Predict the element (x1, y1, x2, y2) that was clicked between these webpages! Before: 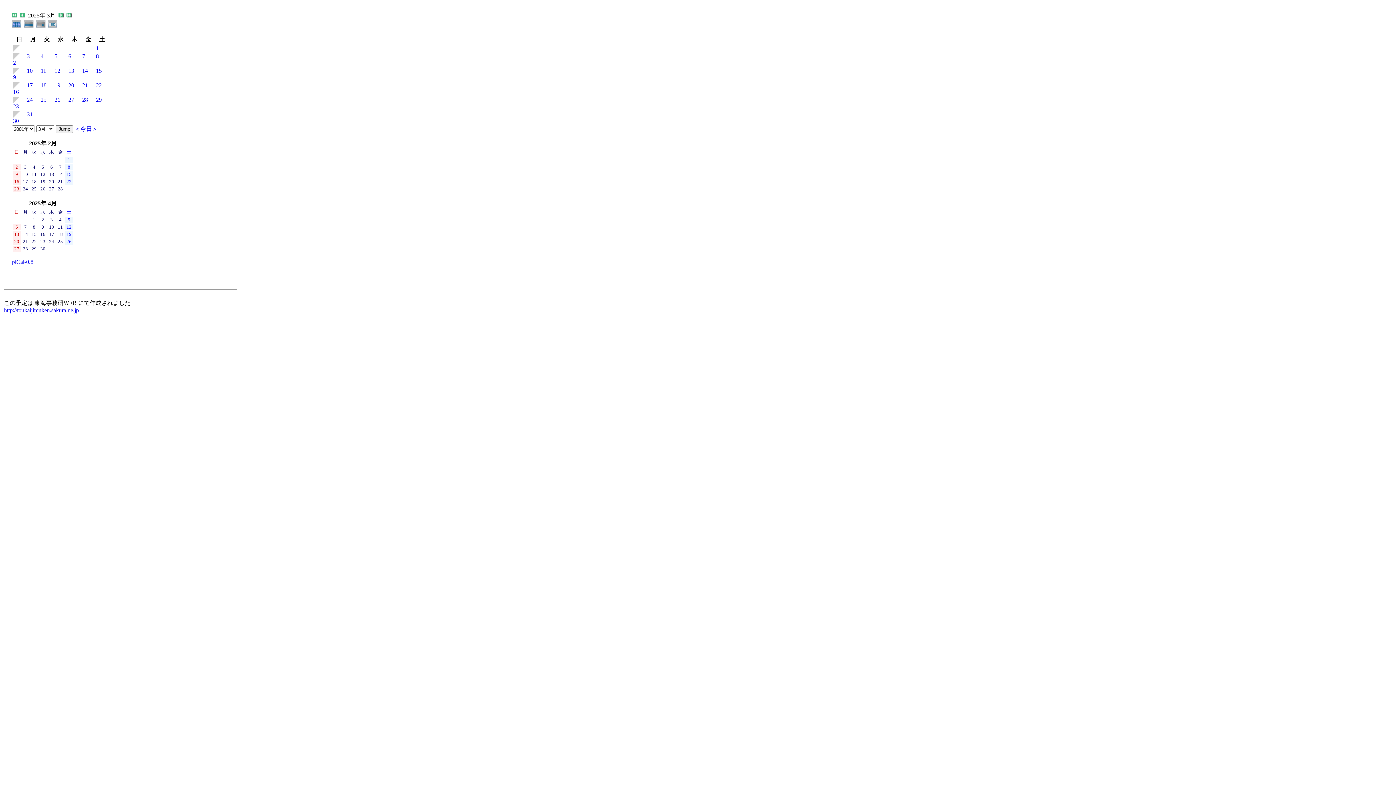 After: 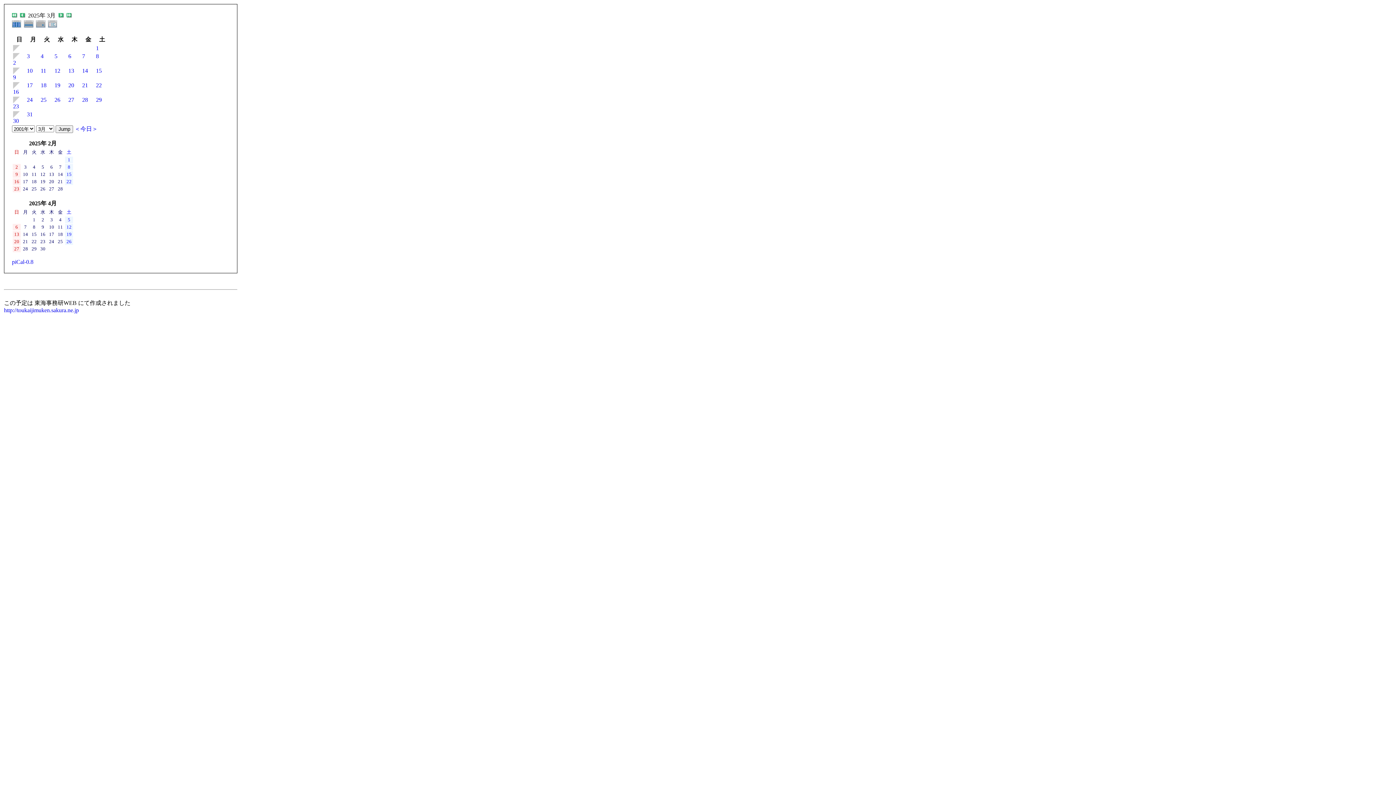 Action: label:   bbox: (74, 67, 80, 73)